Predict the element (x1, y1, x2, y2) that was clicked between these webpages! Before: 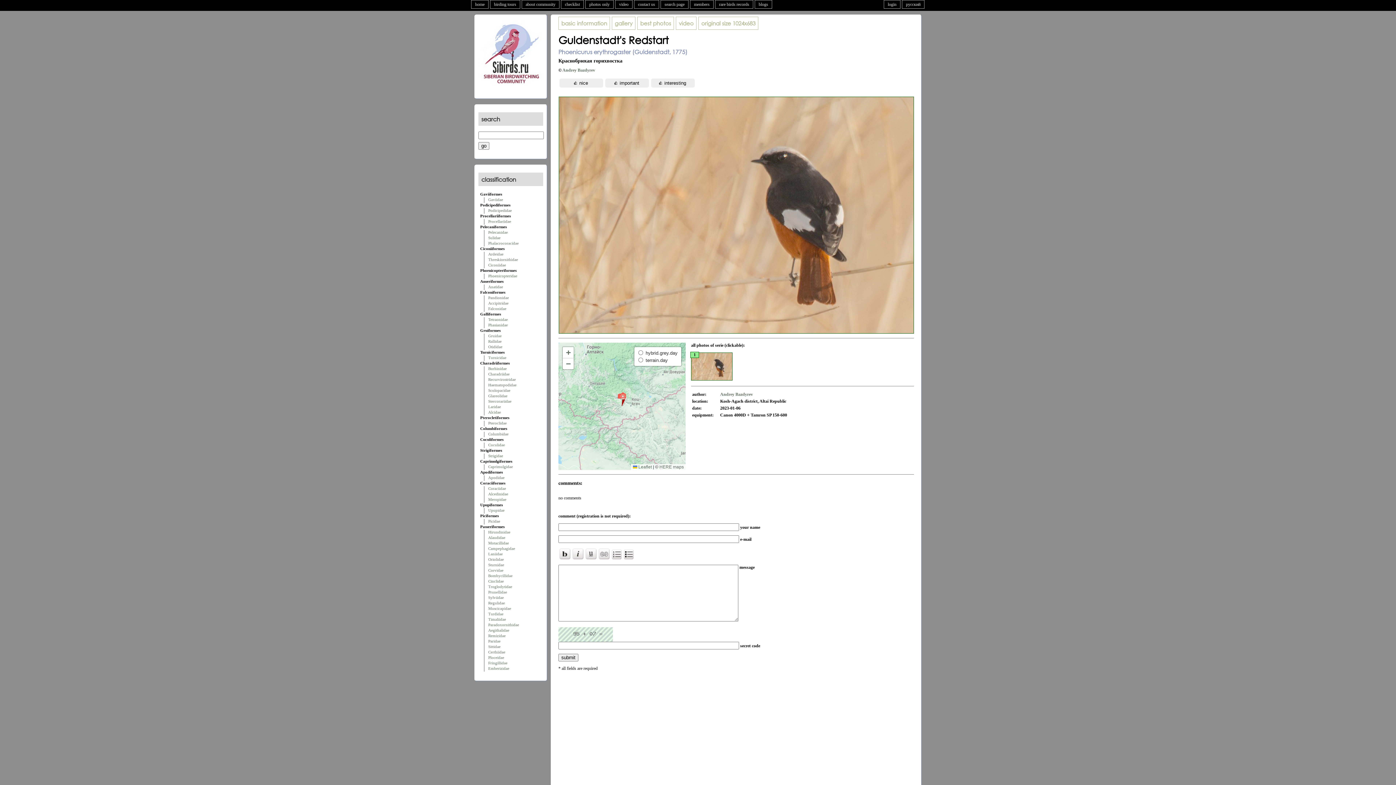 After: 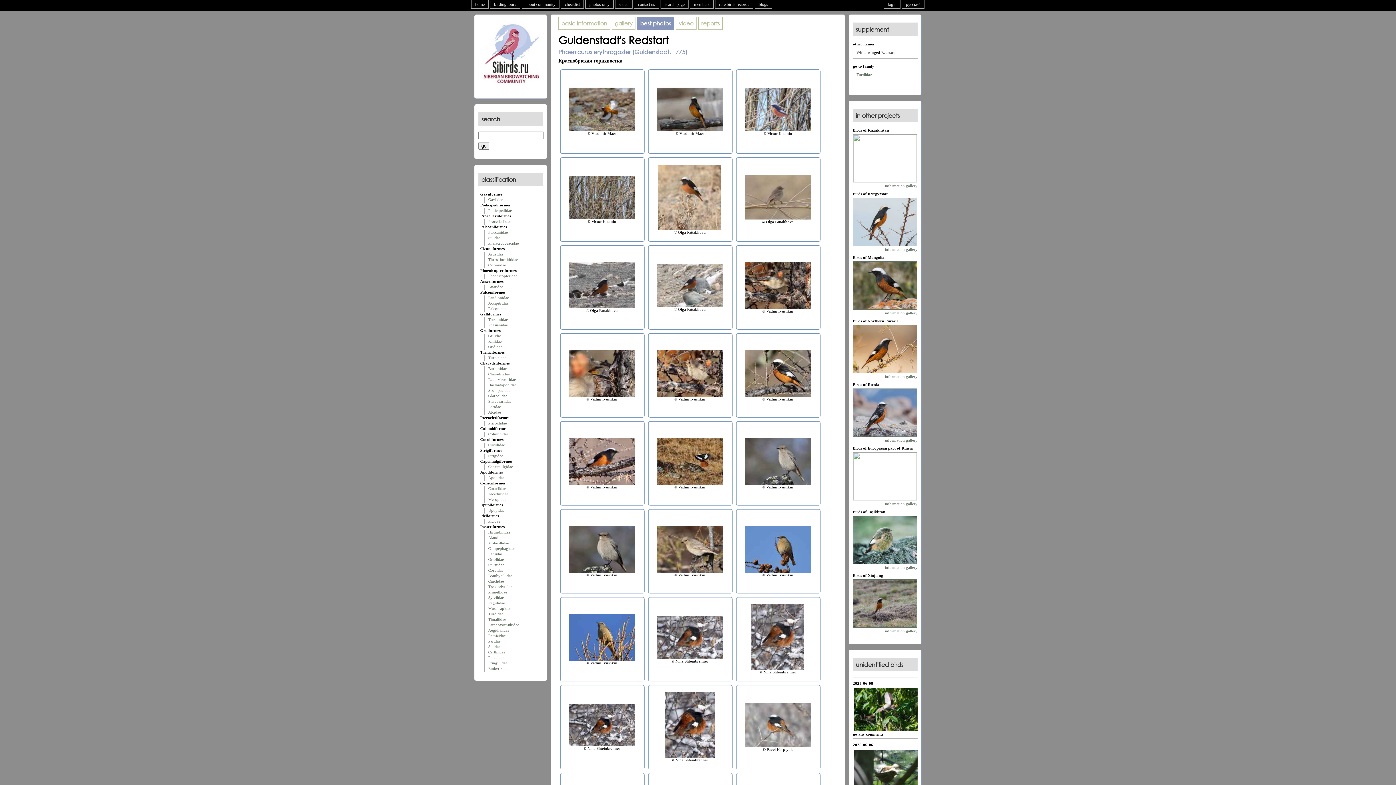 Action: bbox: (640, 19, 671, 26) label: best photos